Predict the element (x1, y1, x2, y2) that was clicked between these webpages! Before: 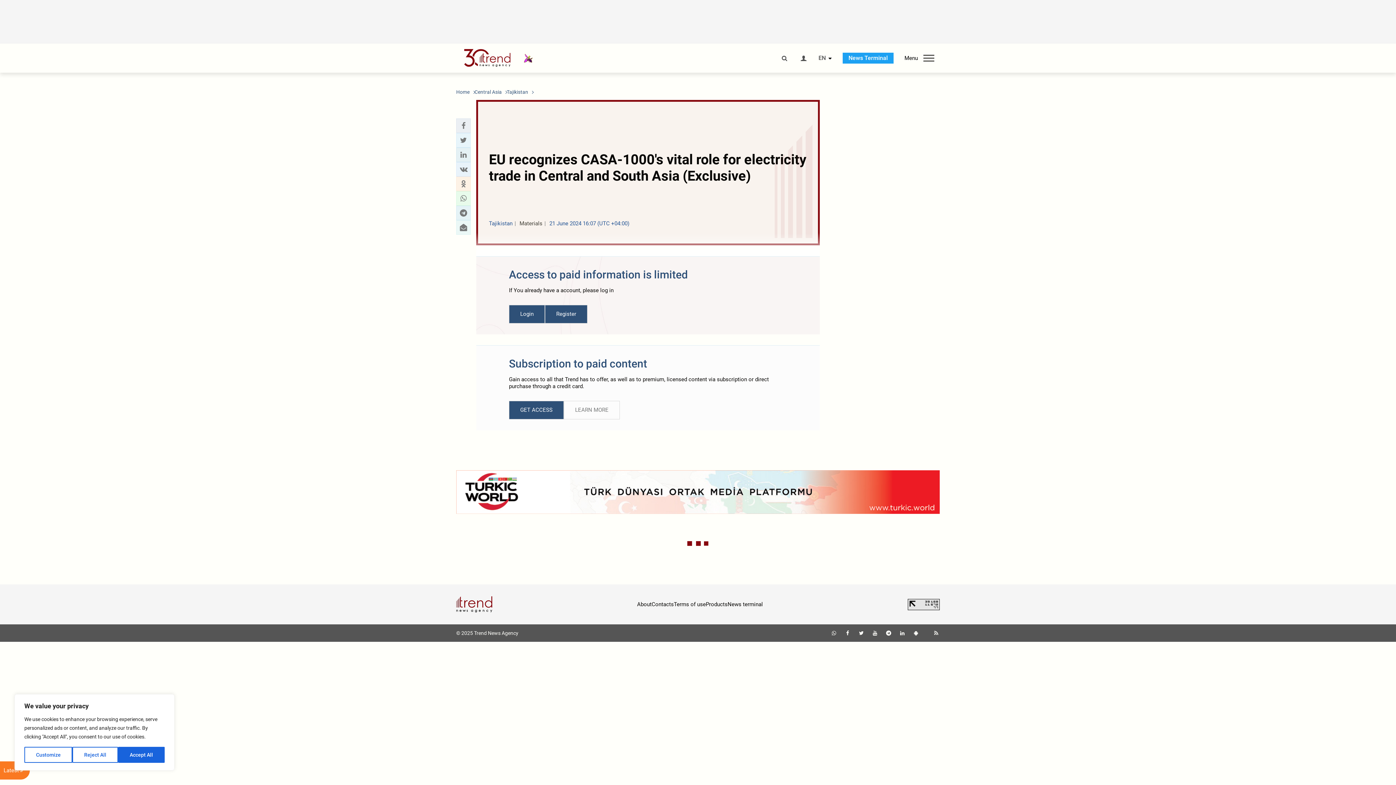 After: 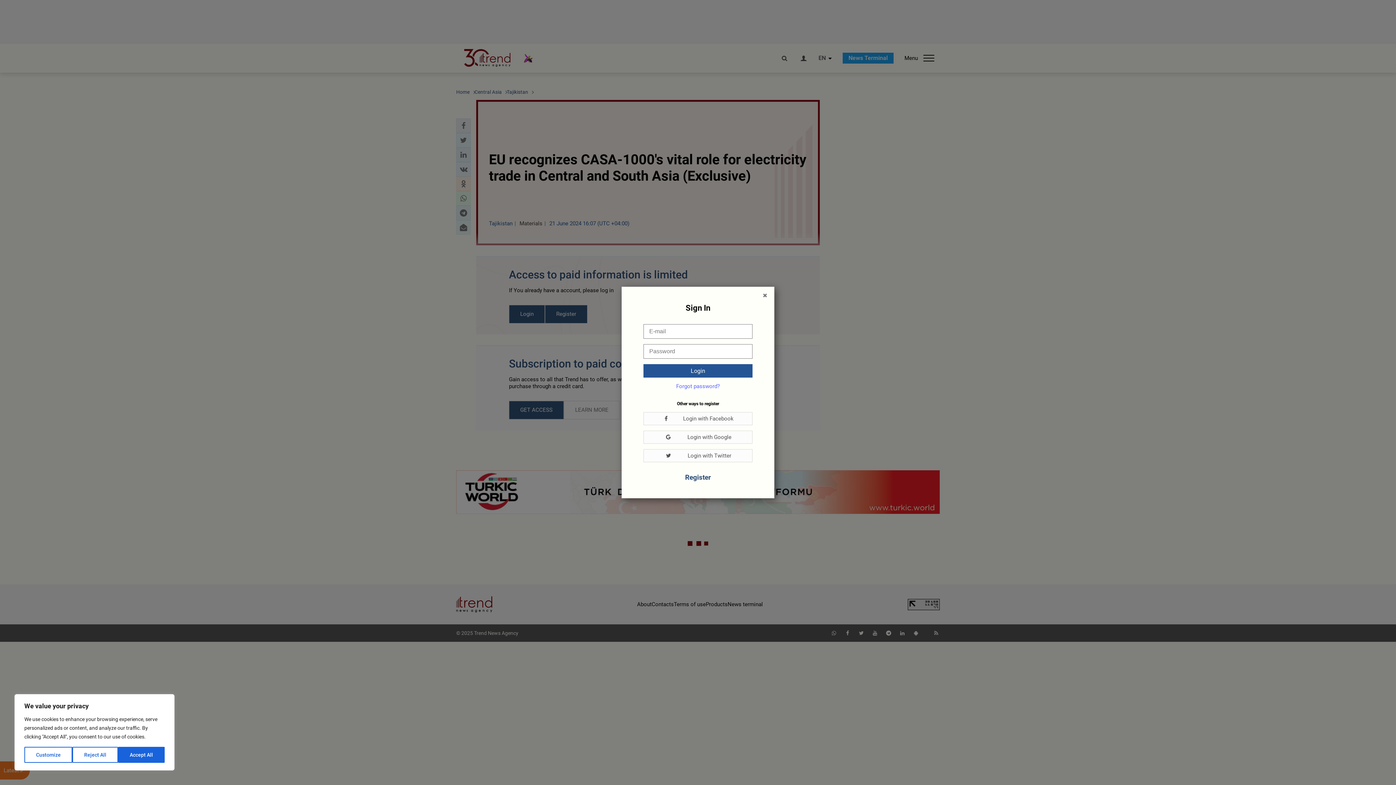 Action: bbox: (509, 305, 545, 323) label: Login